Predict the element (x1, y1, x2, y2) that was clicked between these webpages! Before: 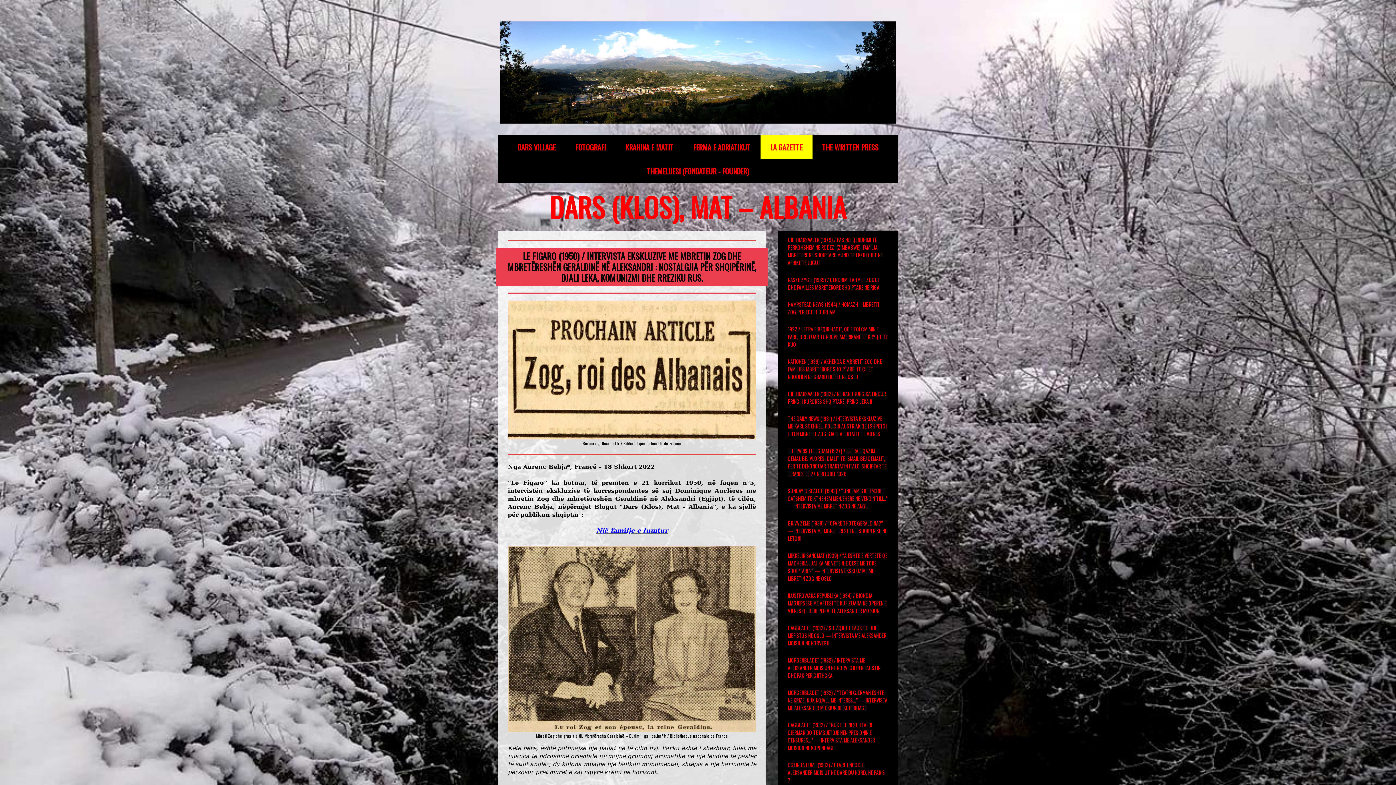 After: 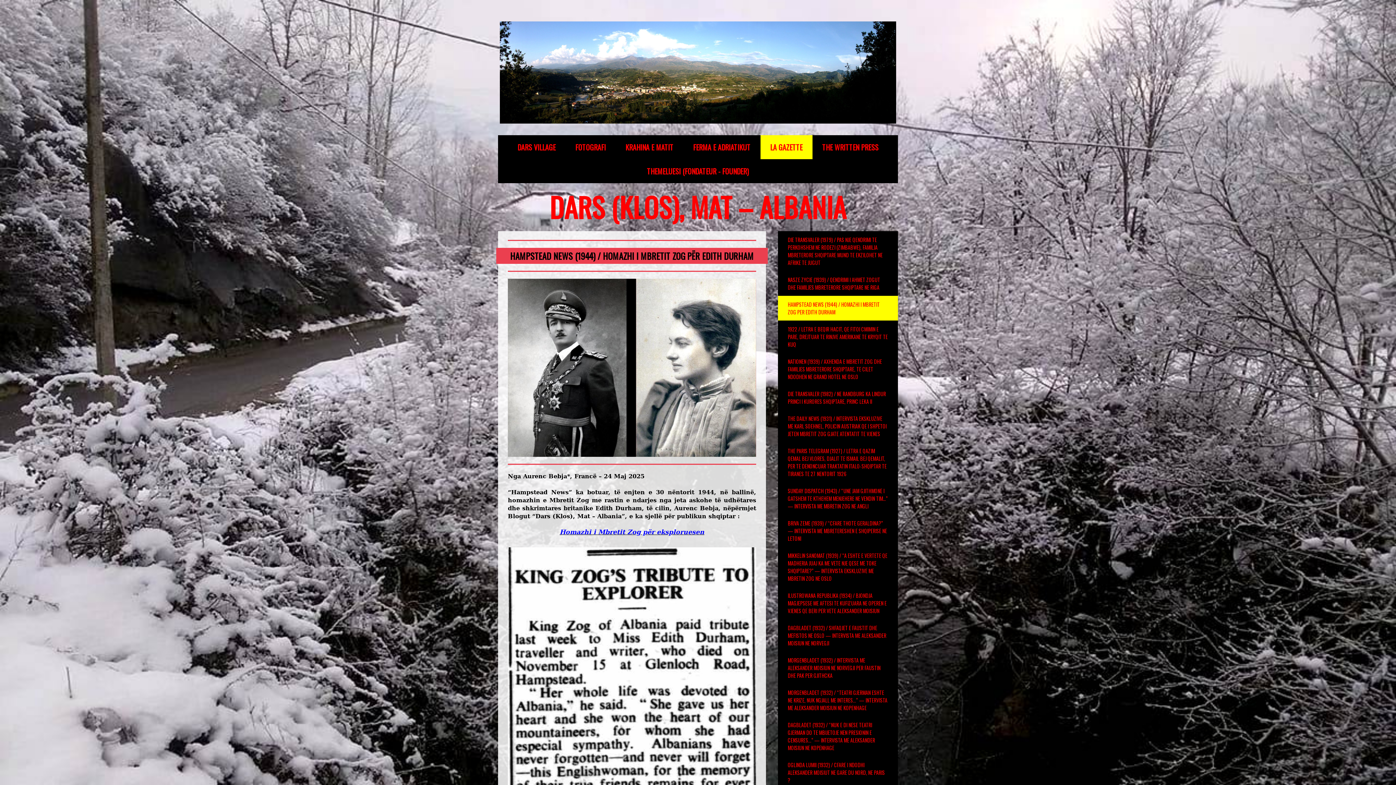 Action: bbox: (778, 296, 898, 320) label: HAMPSTEAD NEWS (1944) / HOMAZHI I MBRETIT ZOG PER EDITH DURHAM